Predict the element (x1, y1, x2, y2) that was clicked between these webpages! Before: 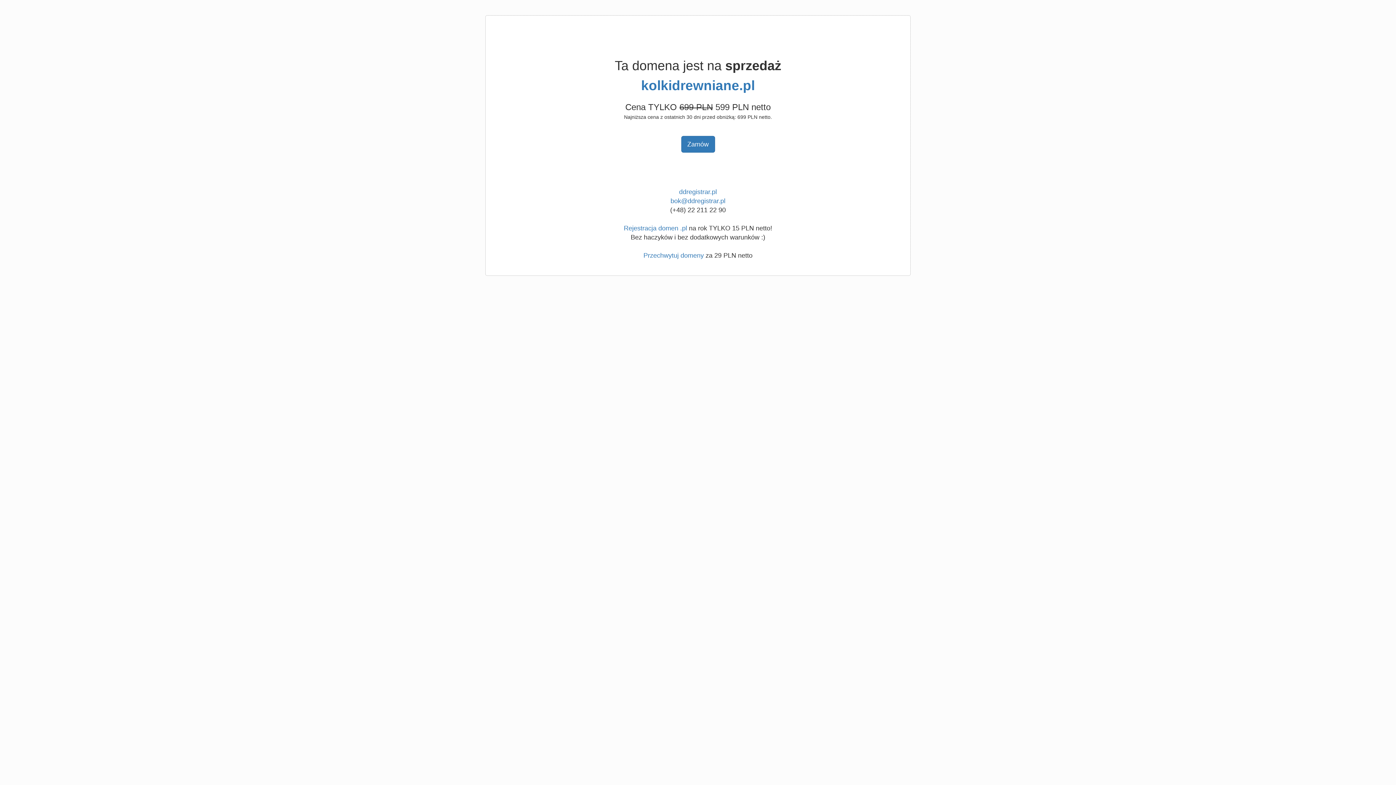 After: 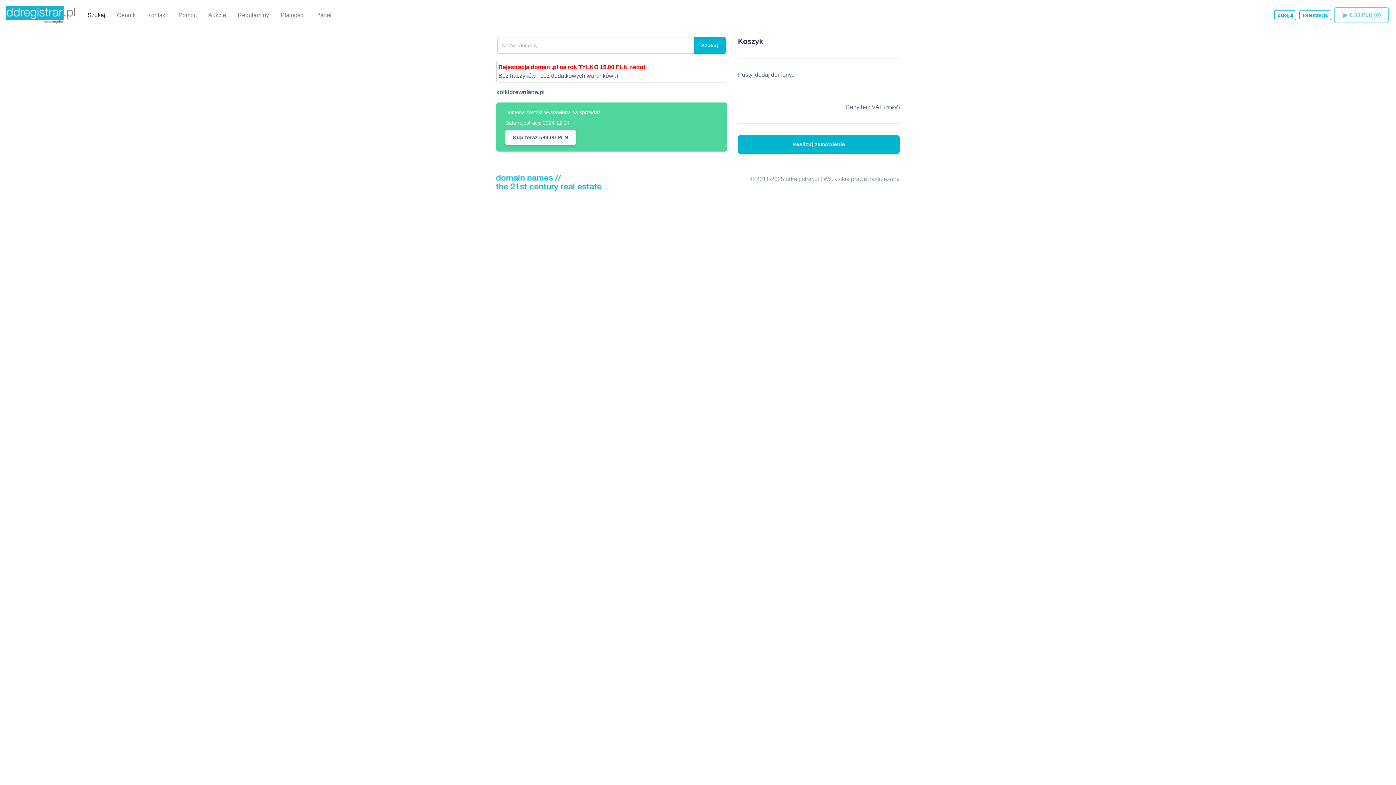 Action: bbox: (681, 136, 715, 152) label: Zamów